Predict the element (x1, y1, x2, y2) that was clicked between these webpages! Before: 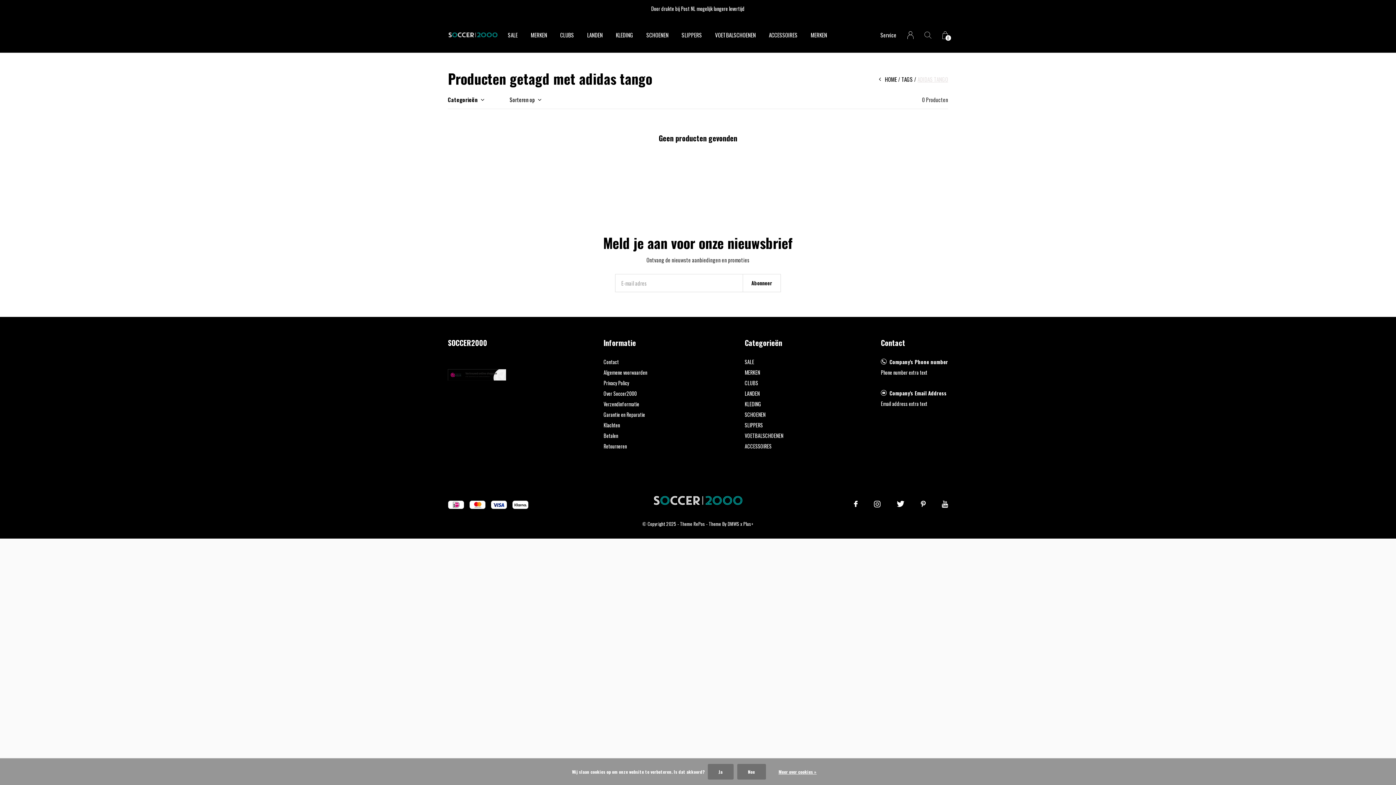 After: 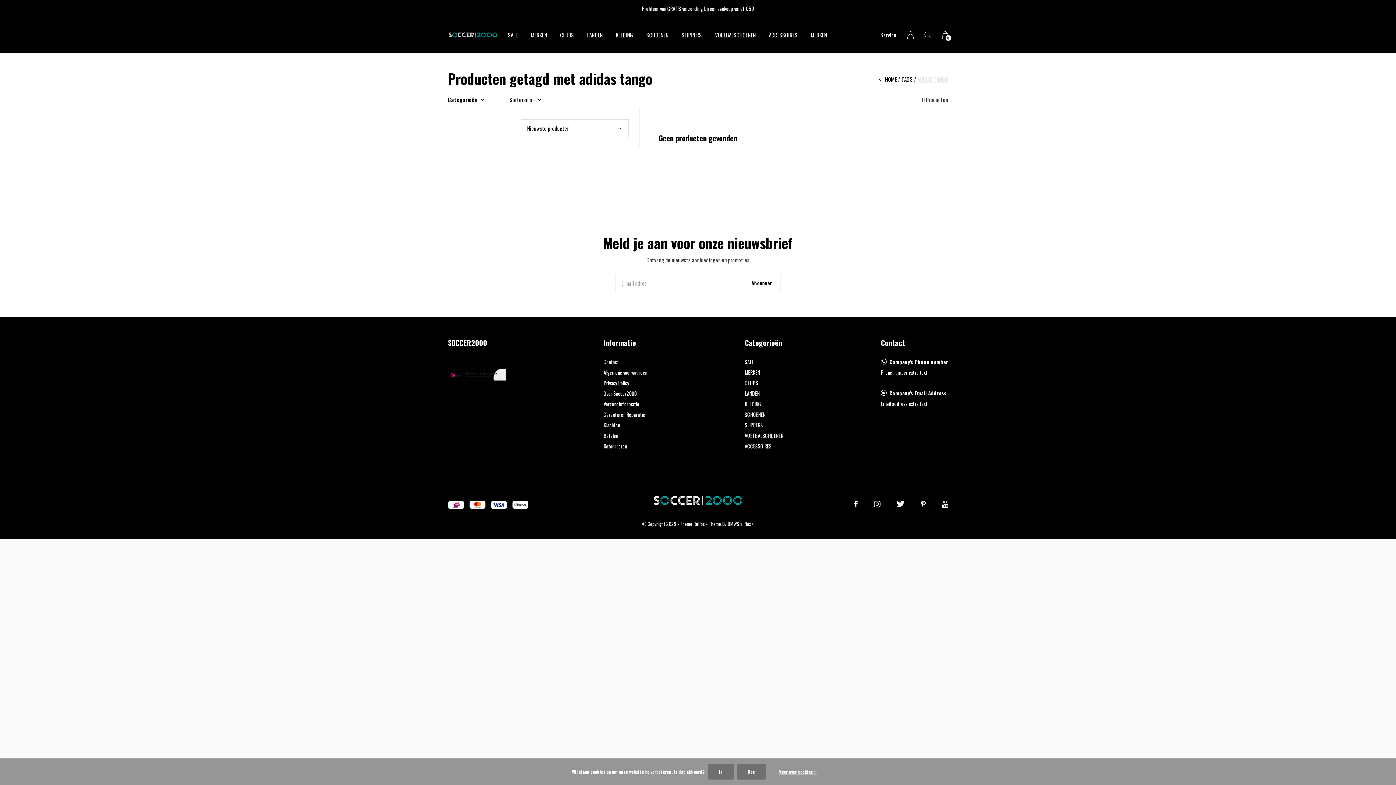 Action: bbox: (509, 94, 541, 105) label: Sorteren op